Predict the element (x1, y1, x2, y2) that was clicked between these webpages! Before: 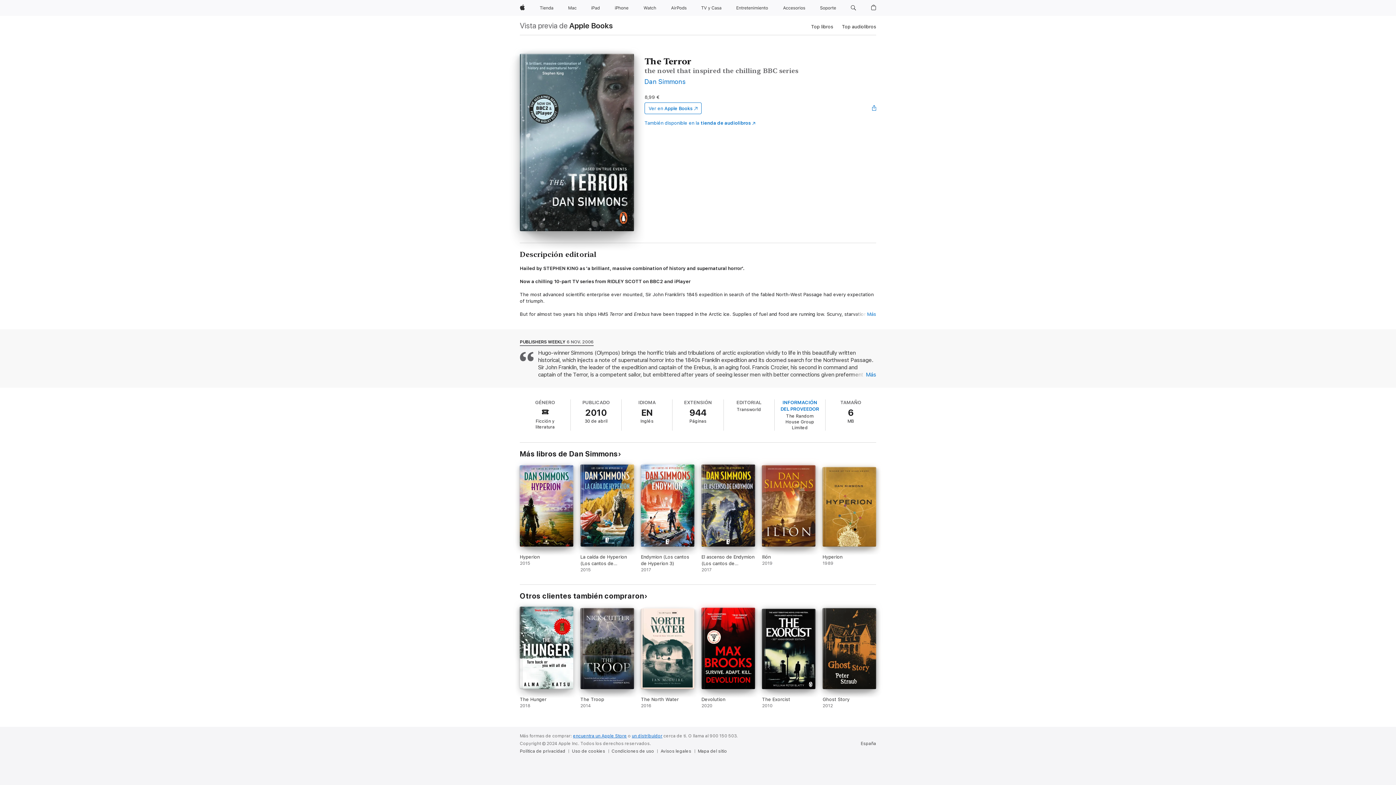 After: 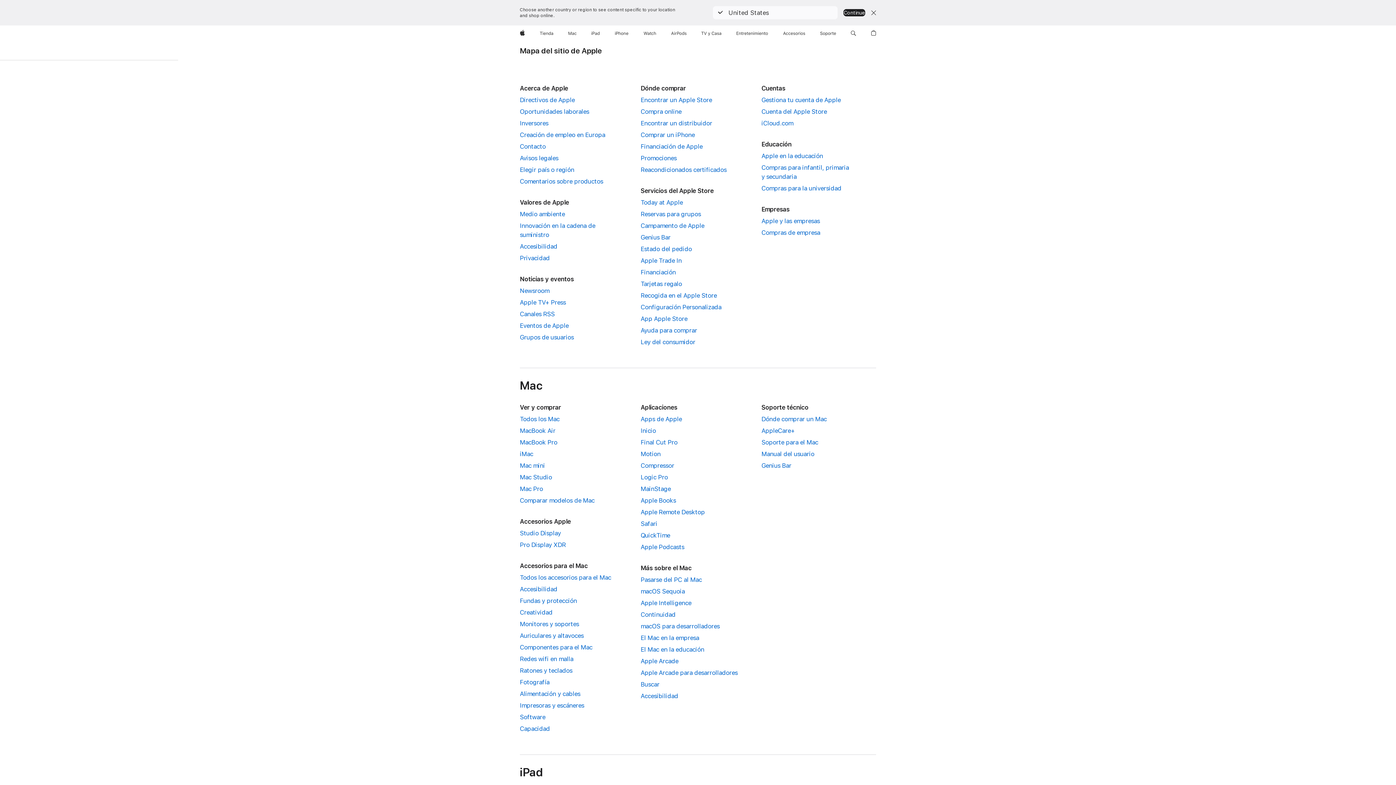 Action: label: Mapa del sitio bbox: (697, 748, 730, 754)